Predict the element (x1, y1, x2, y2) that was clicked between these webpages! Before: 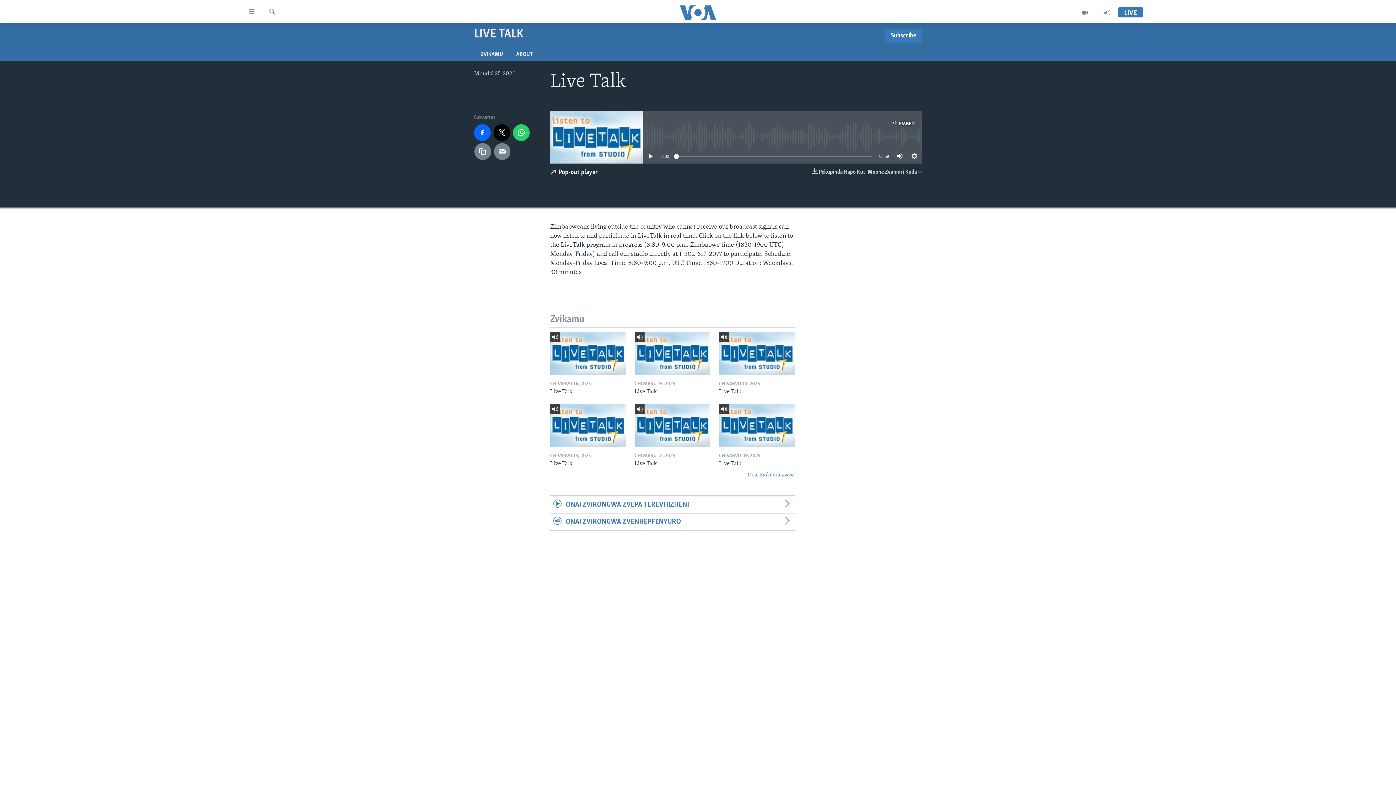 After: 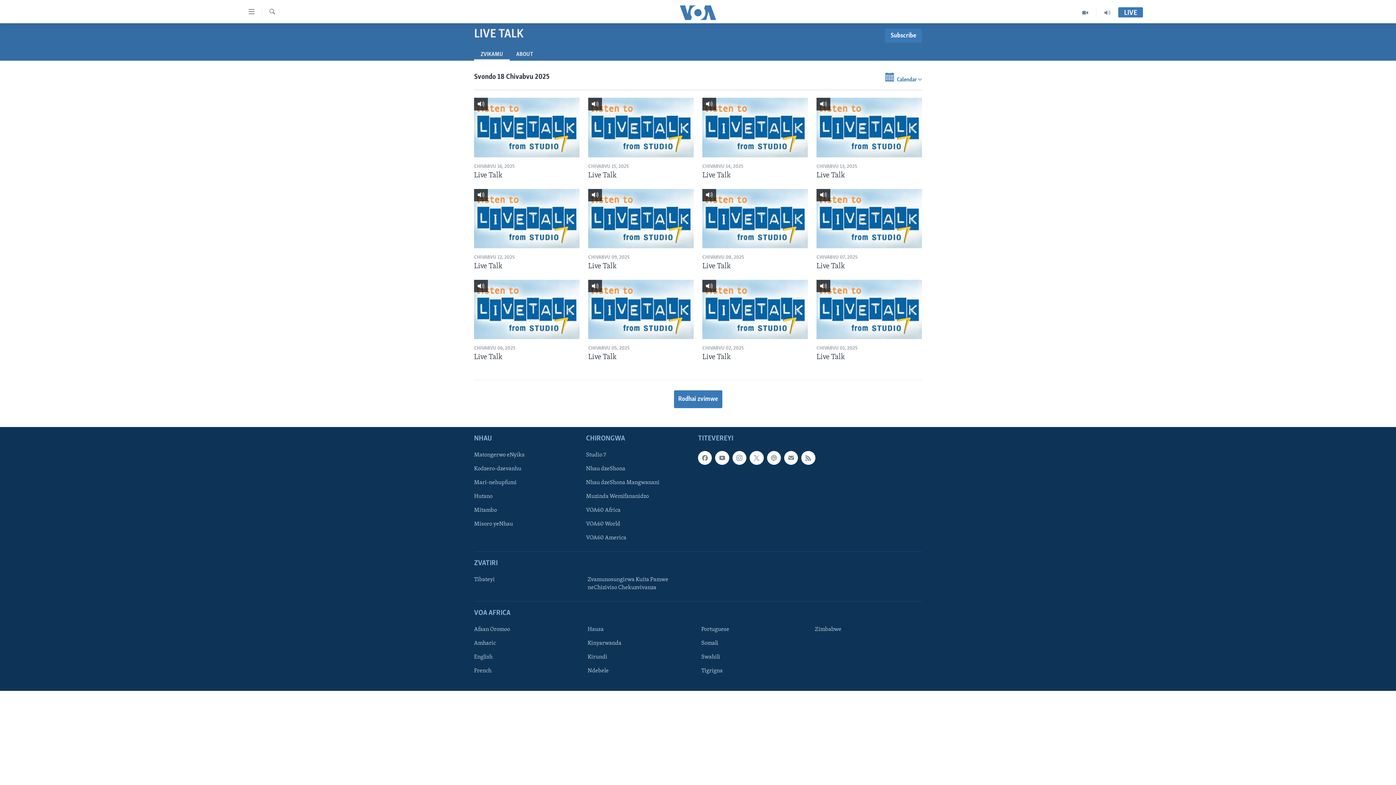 Action: bbox: (474, 23, 523, 42) label: LIVE TALK